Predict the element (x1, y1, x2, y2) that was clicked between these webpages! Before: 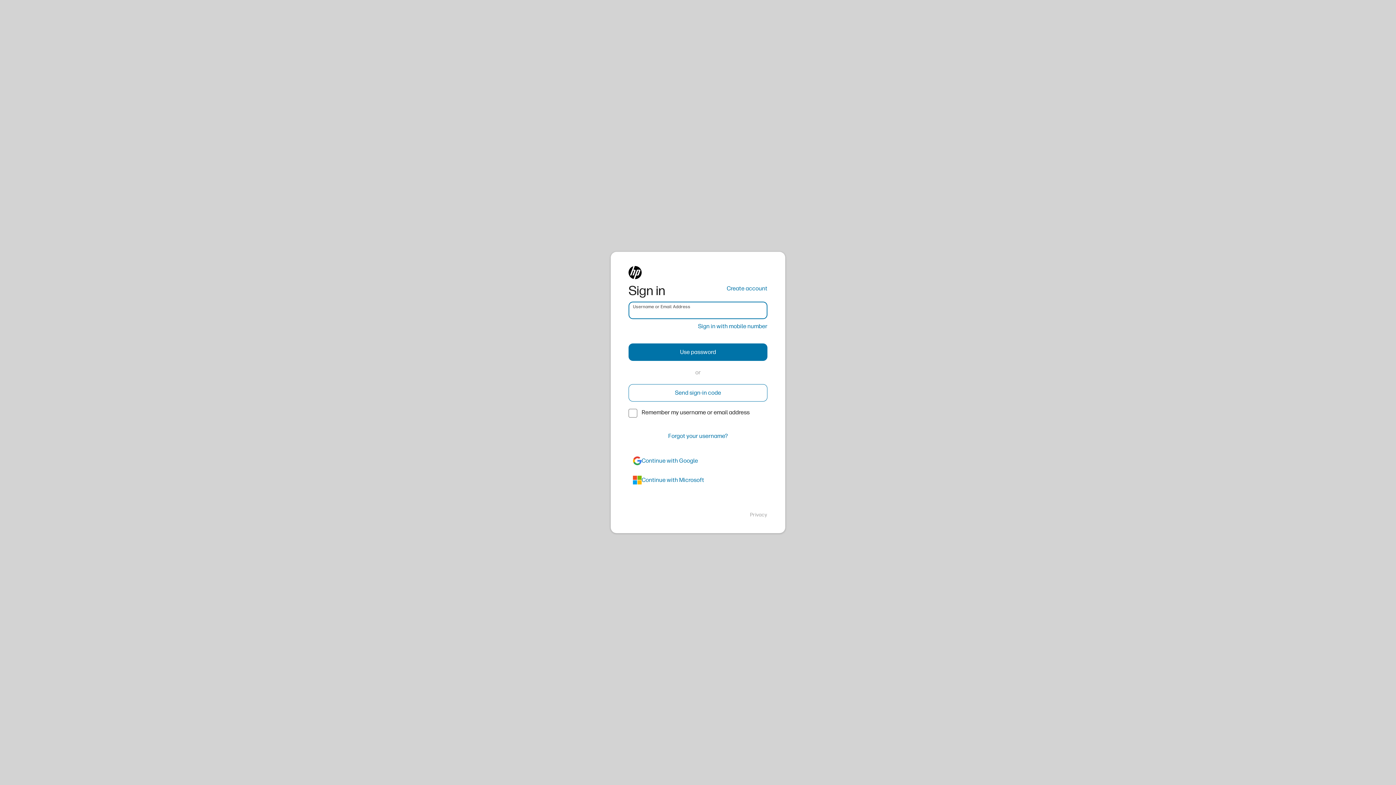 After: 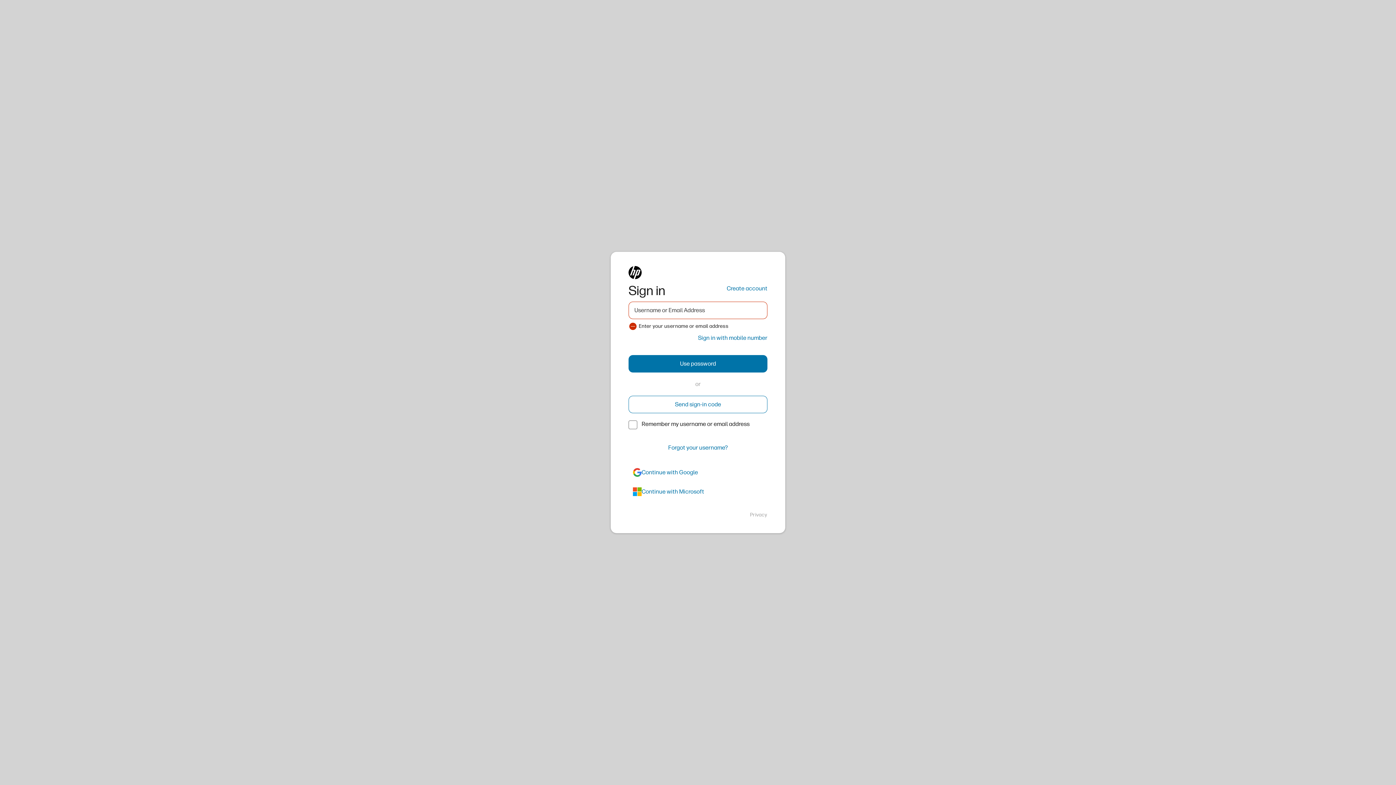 Action: label: Send sign-in code bbox: (628, 384, 767, 401)